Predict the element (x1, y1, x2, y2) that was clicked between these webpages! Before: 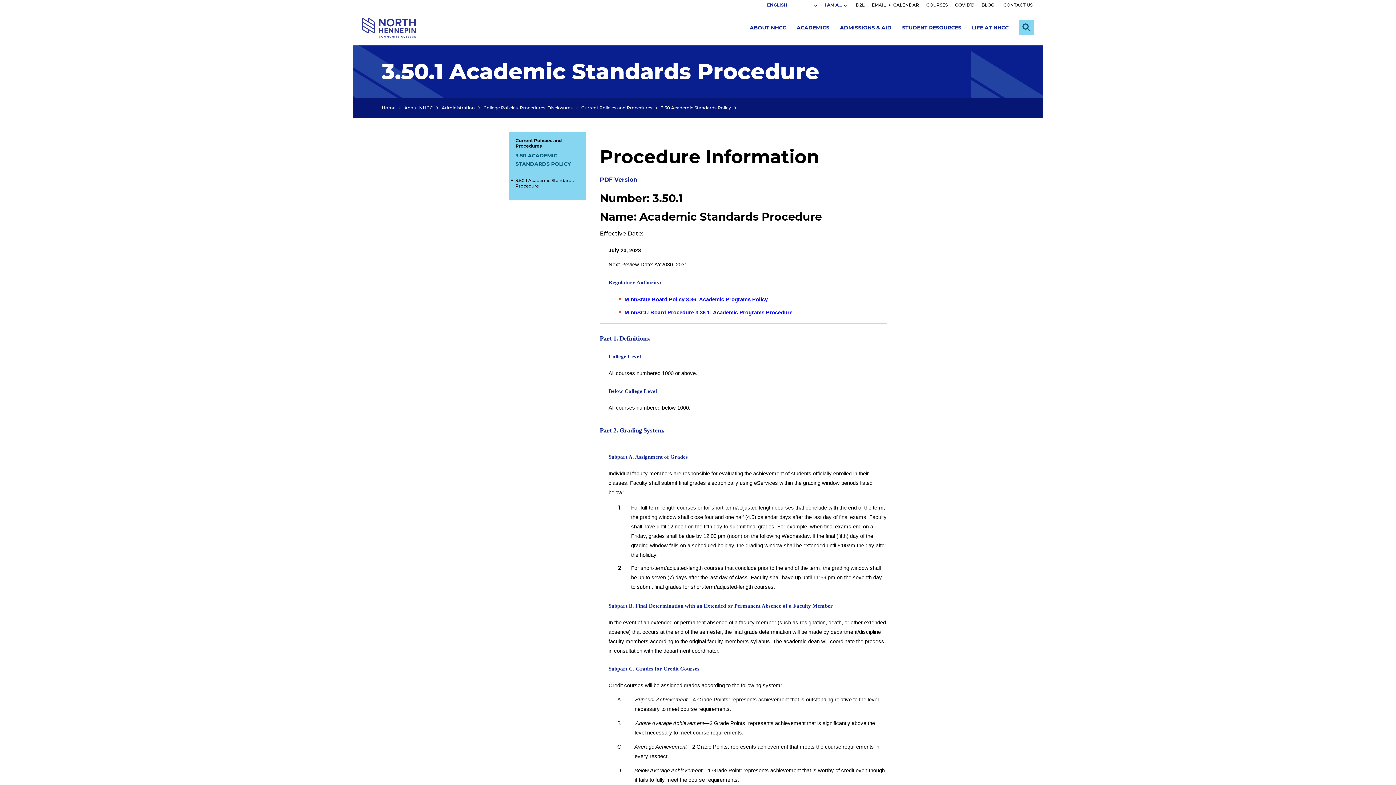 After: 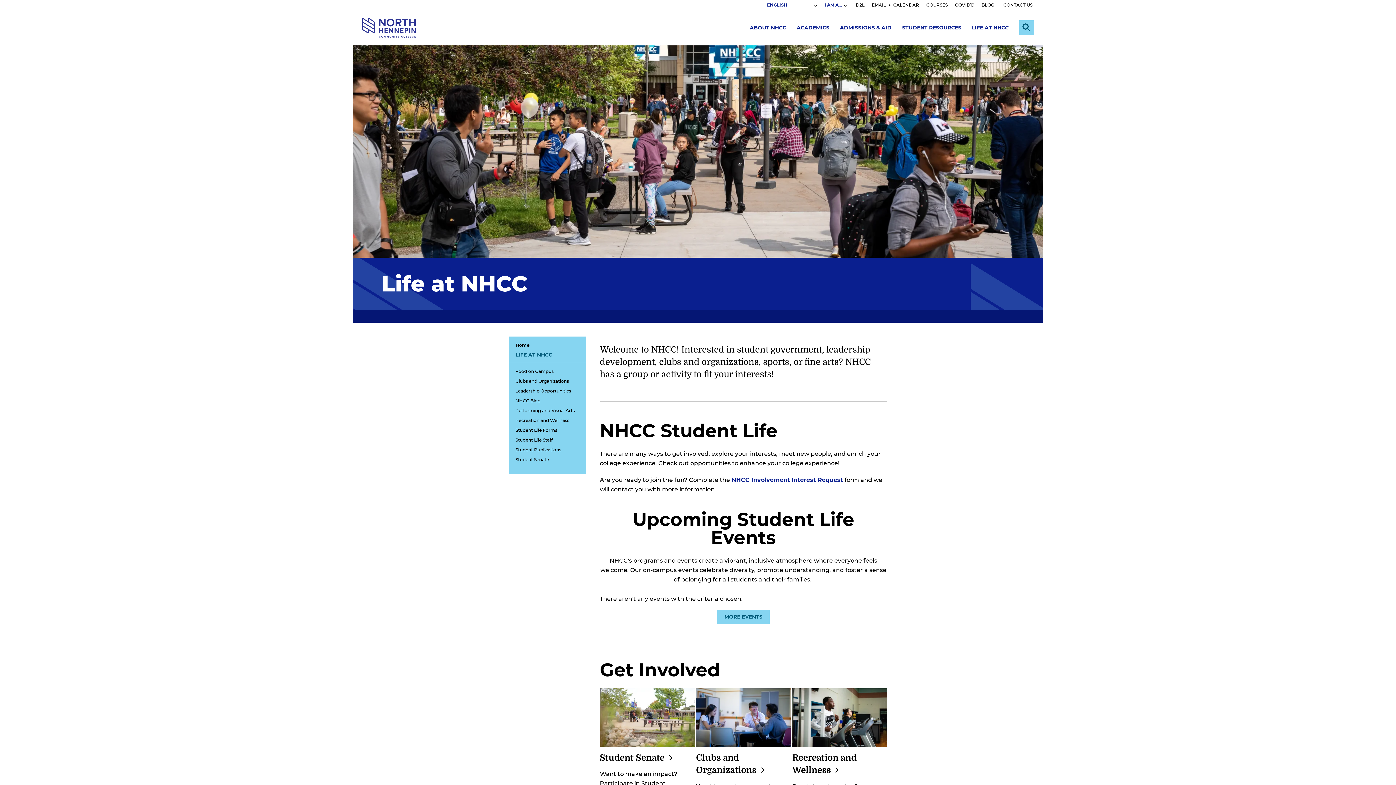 Action: bbox: (966, 20, 1014, 34) label: LIFE AT NHCC